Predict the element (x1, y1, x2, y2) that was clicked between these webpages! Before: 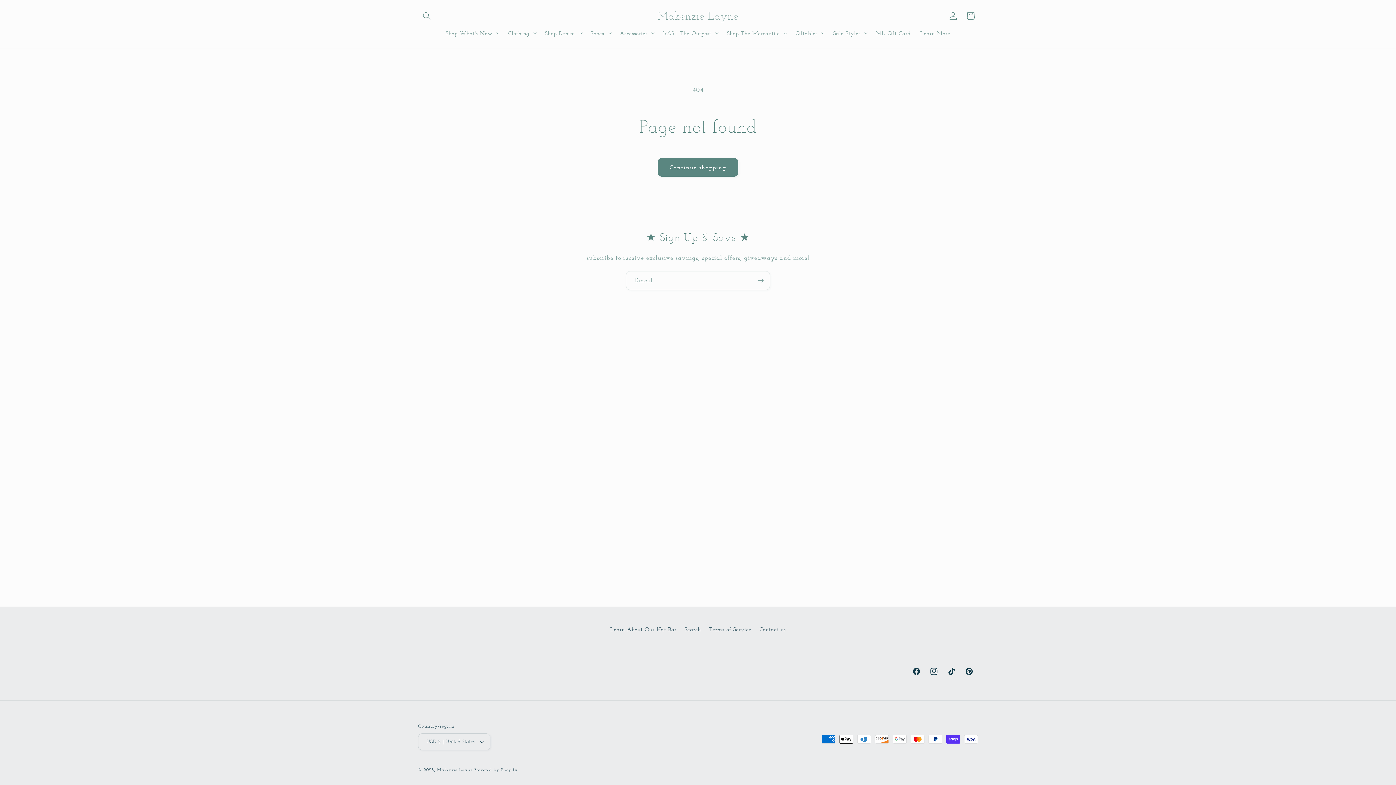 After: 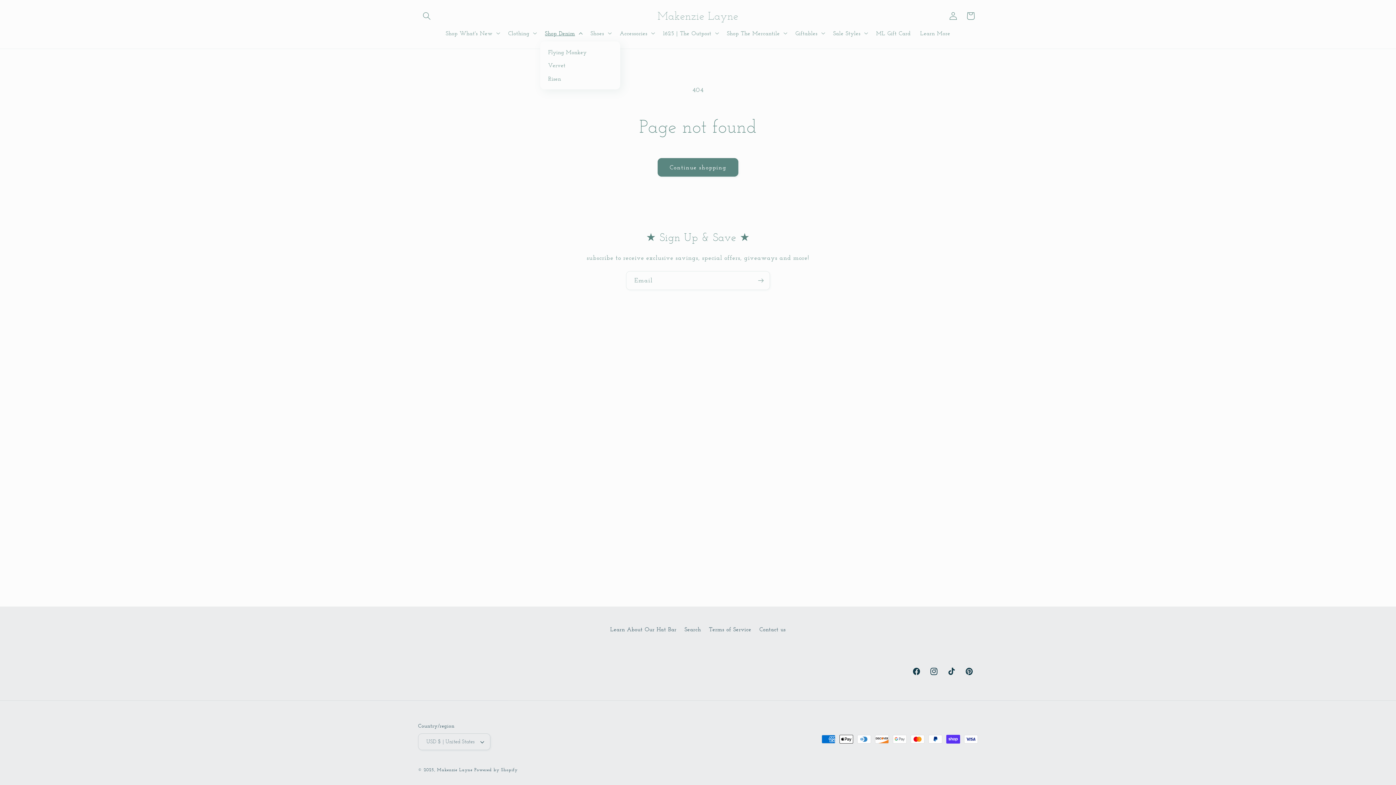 Action: label: Shop Denim bbox: (540, 24, 585, 41)